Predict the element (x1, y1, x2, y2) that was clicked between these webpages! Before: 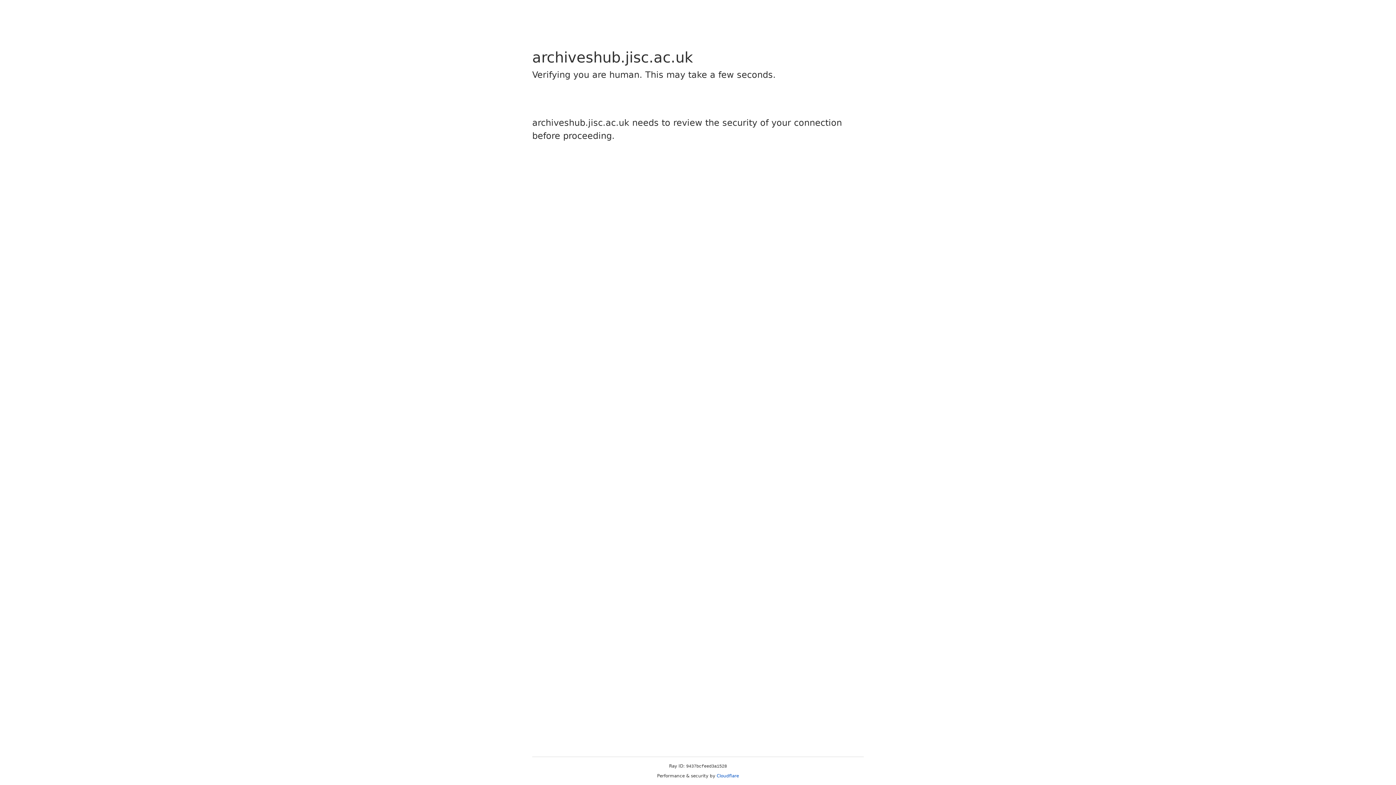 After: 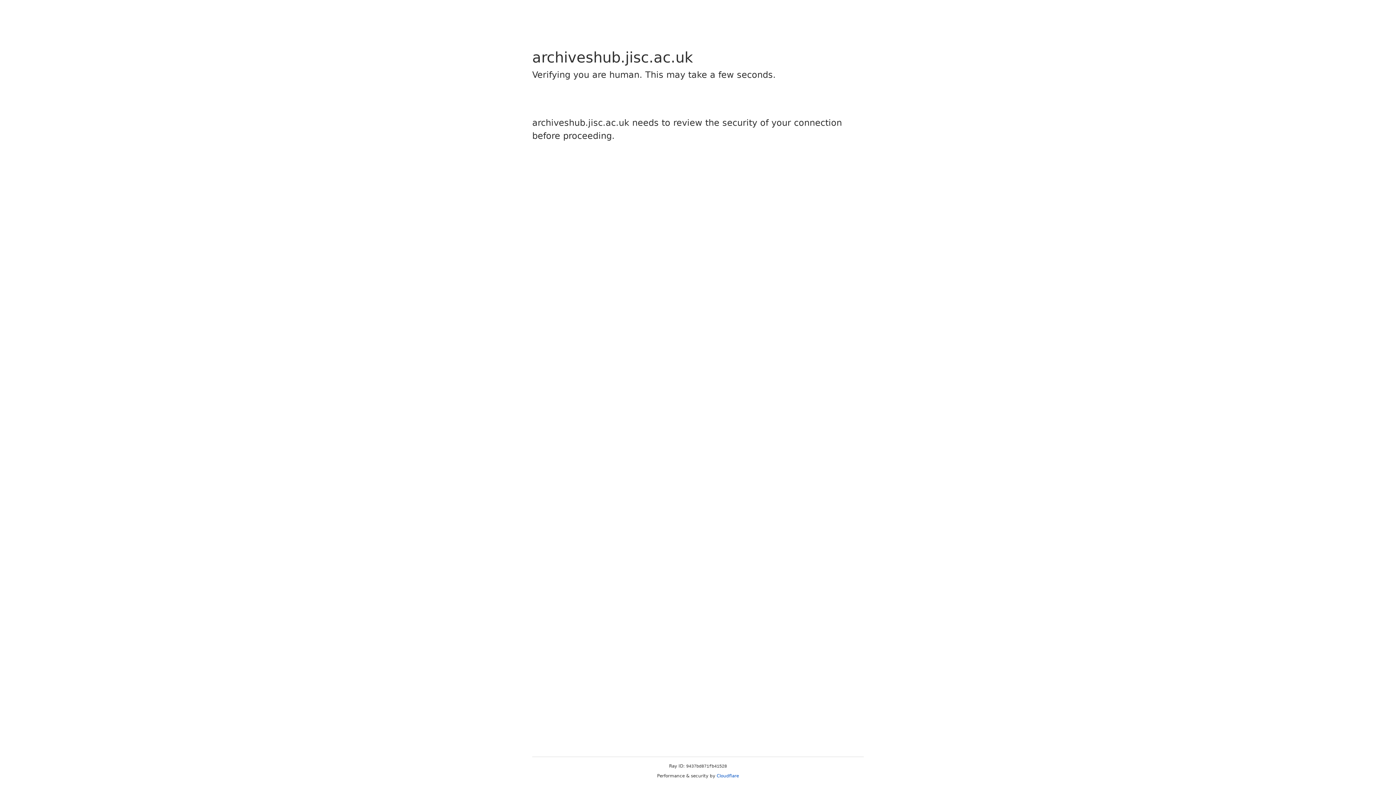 Action: label: Cloudflare bbox: (716, 773, 739, 778)